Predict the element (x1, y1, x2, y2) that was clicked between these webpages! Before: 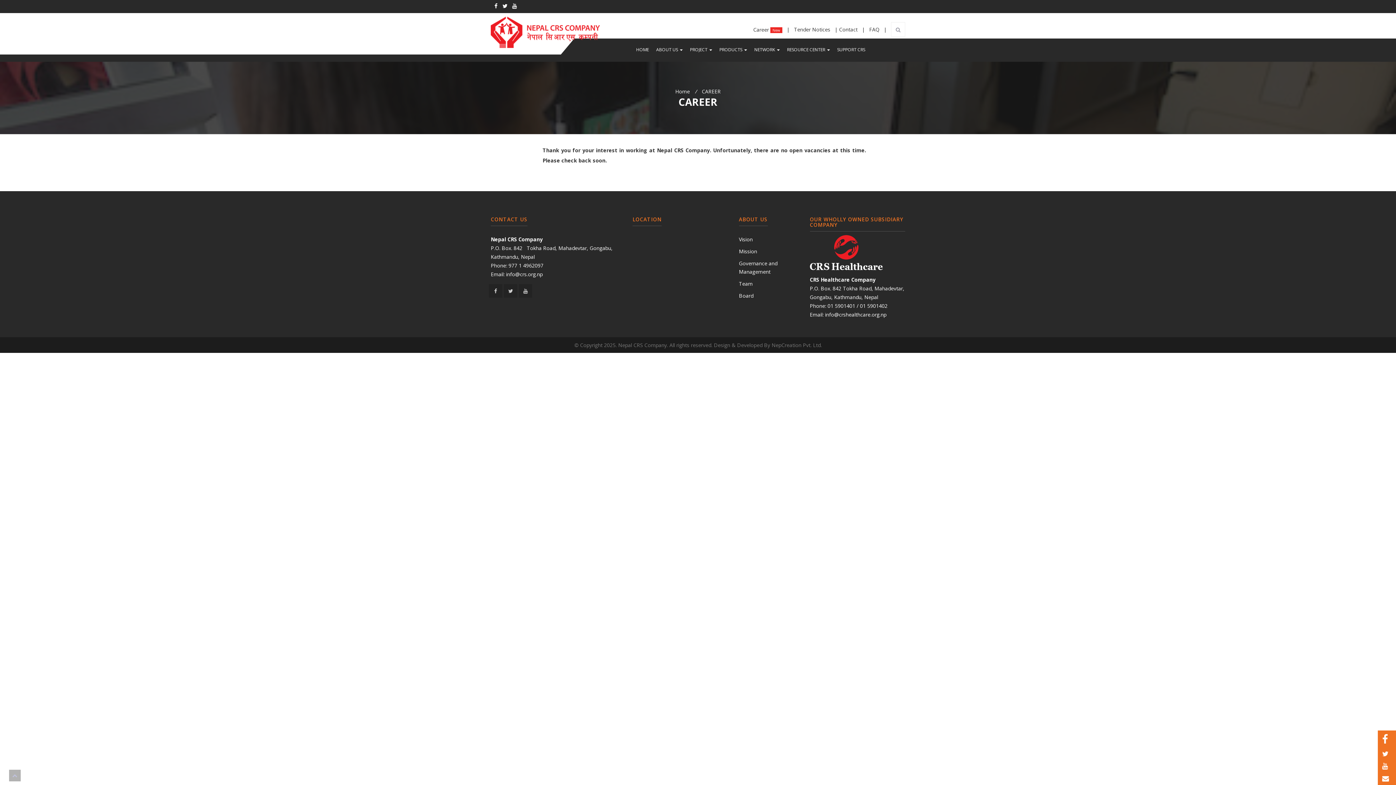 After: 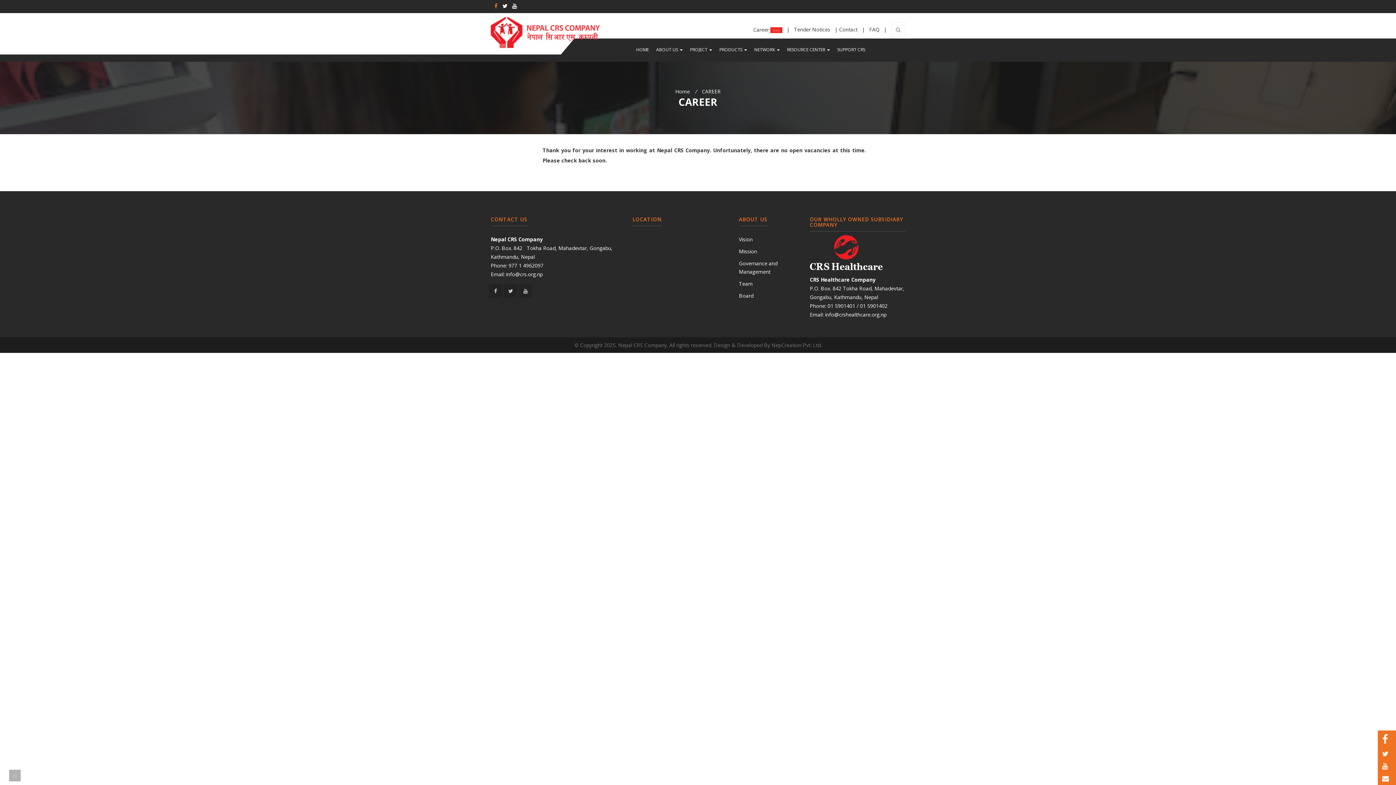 Action: bbox: (494, 2, 497, 9)